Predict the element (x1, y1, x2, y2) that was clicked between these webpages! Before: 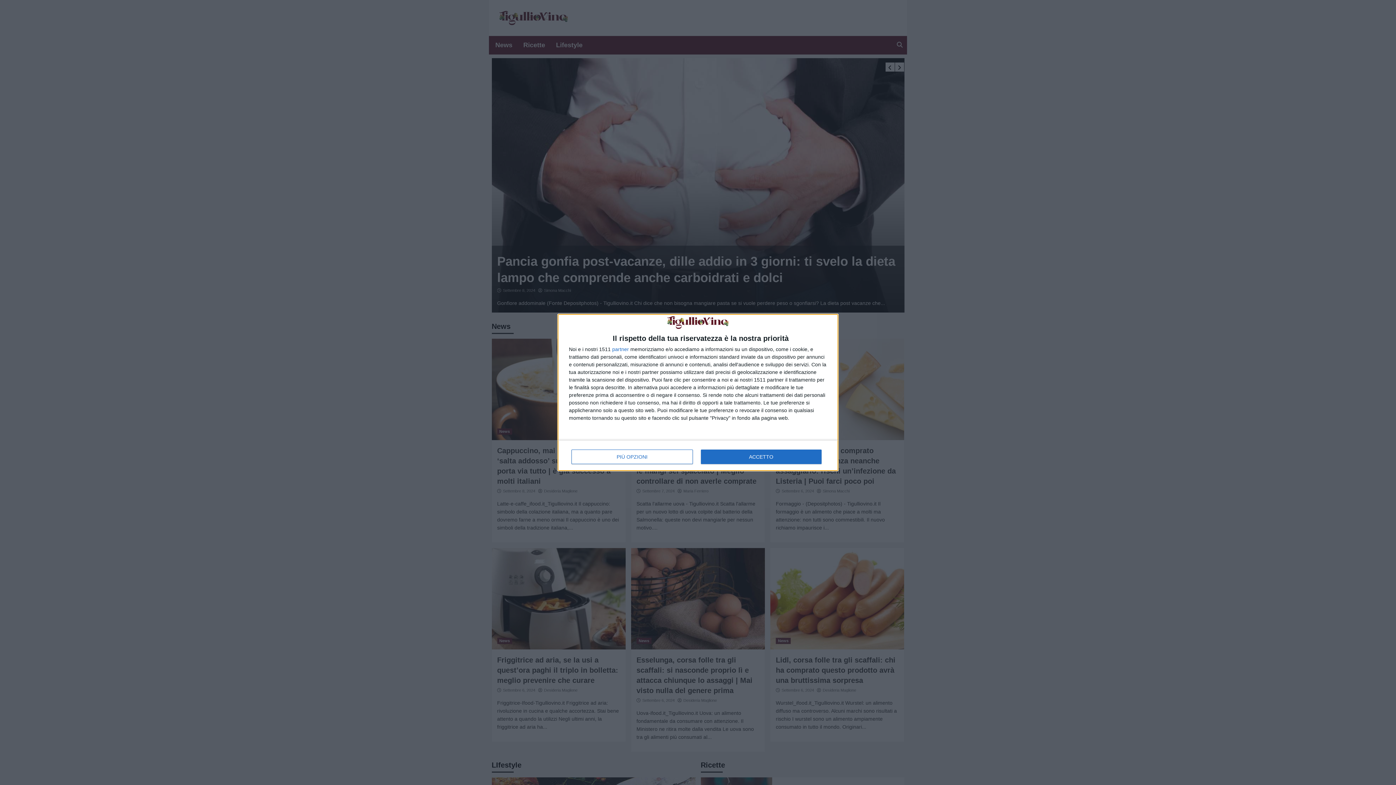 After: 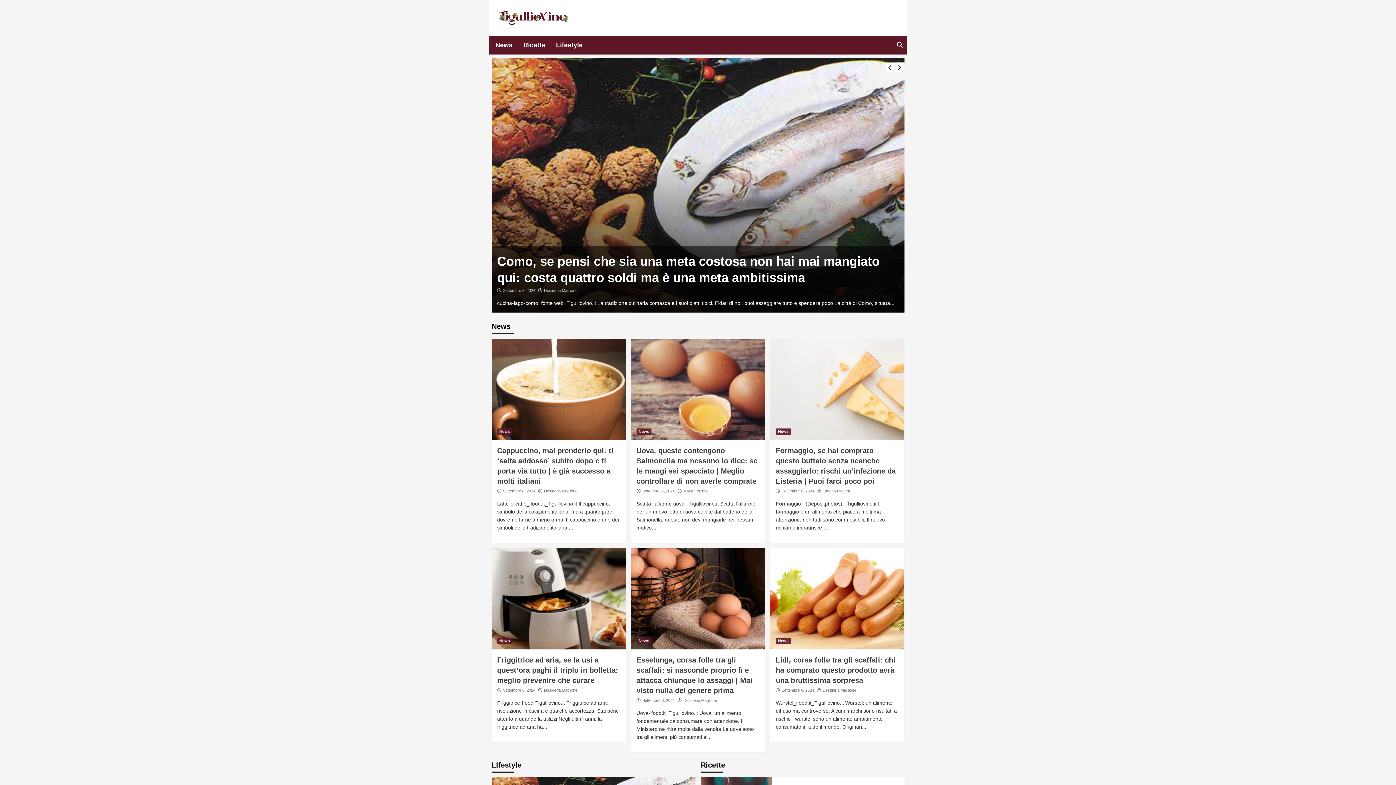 Action: label: ACCETTO bbox: (700, 449, 821, 464)